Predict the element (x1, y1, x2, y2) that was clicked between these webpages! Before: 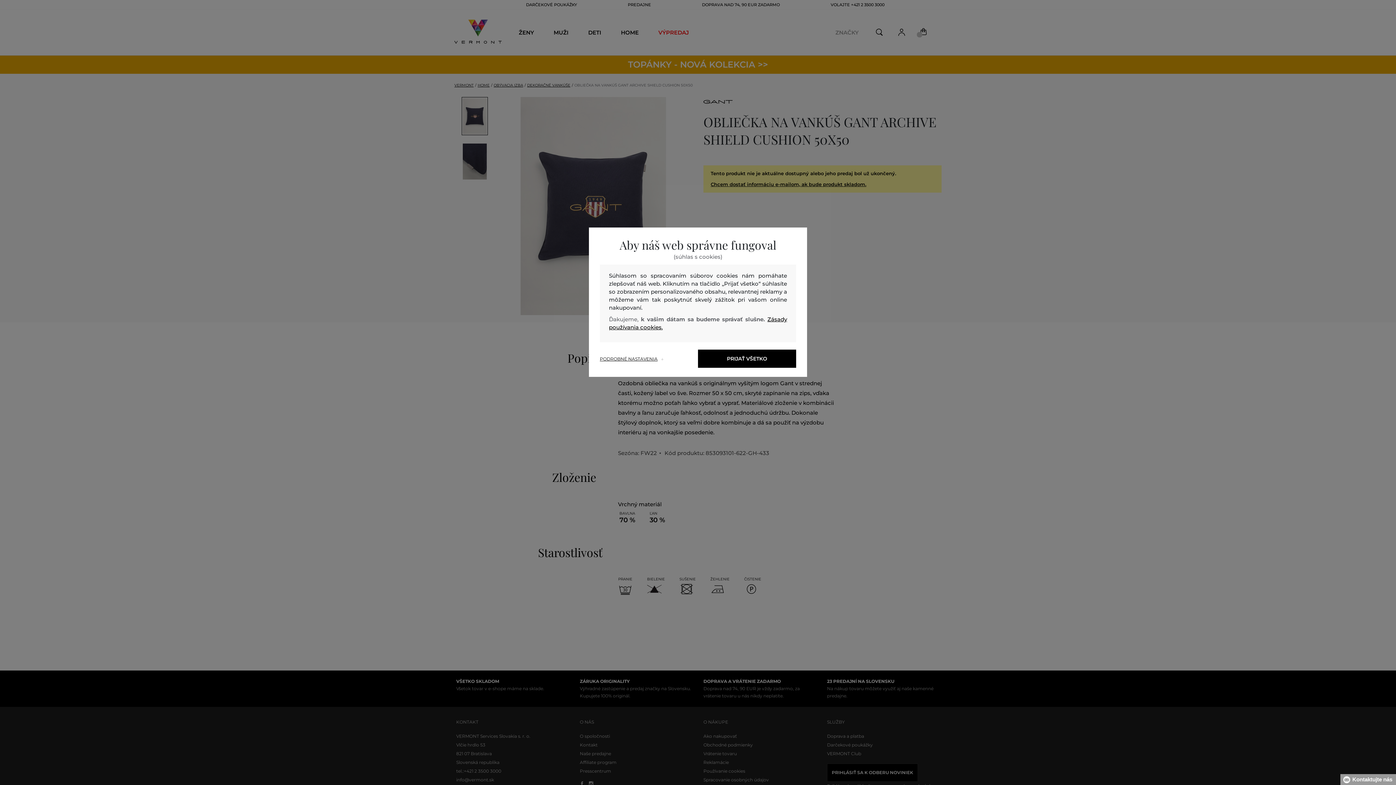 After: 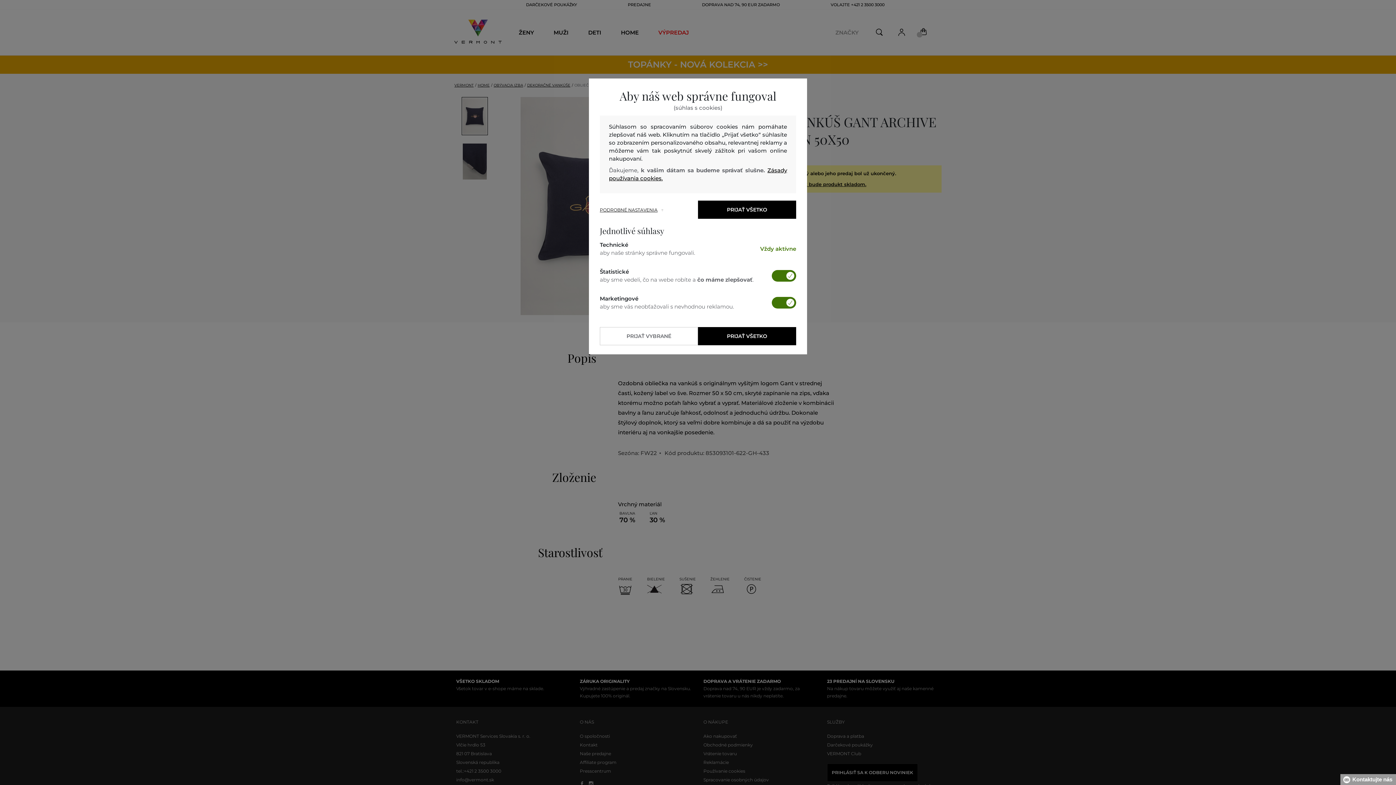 Action: label: PODROBNÉ NASTAVENIA bbox: (600, 356, 698, 362)